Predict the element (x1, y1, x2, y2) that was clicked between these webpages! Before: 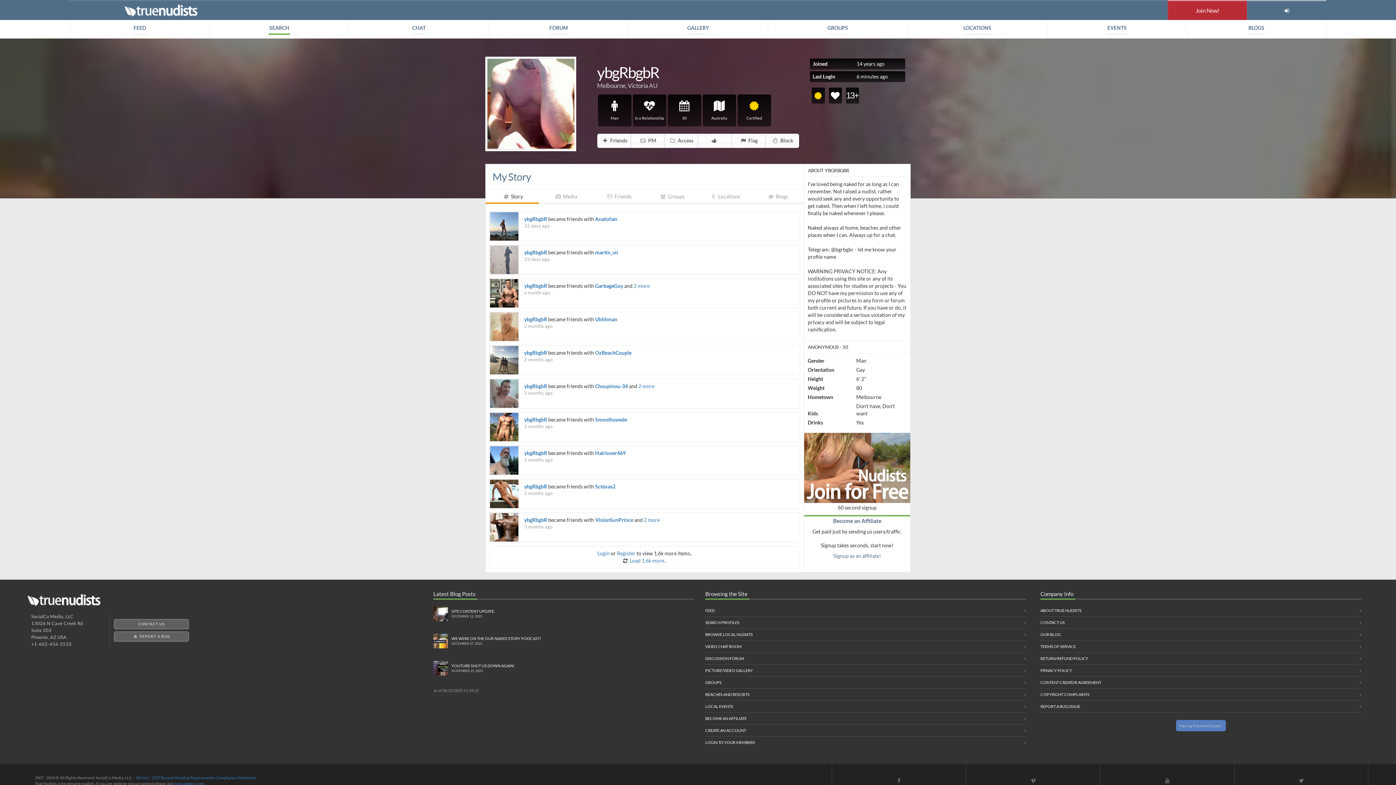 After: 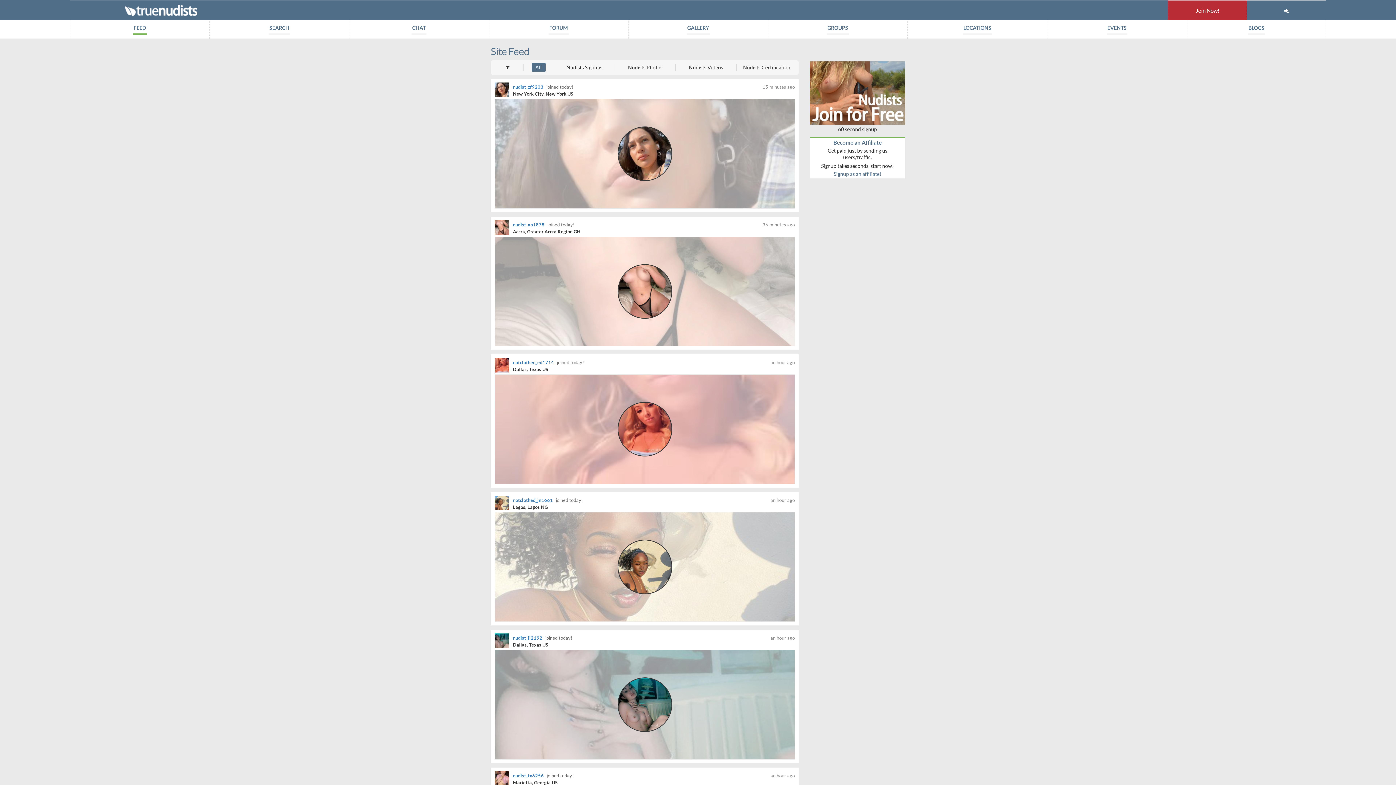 Action: label: FEED bbox: (705, 605, 1026, 616)